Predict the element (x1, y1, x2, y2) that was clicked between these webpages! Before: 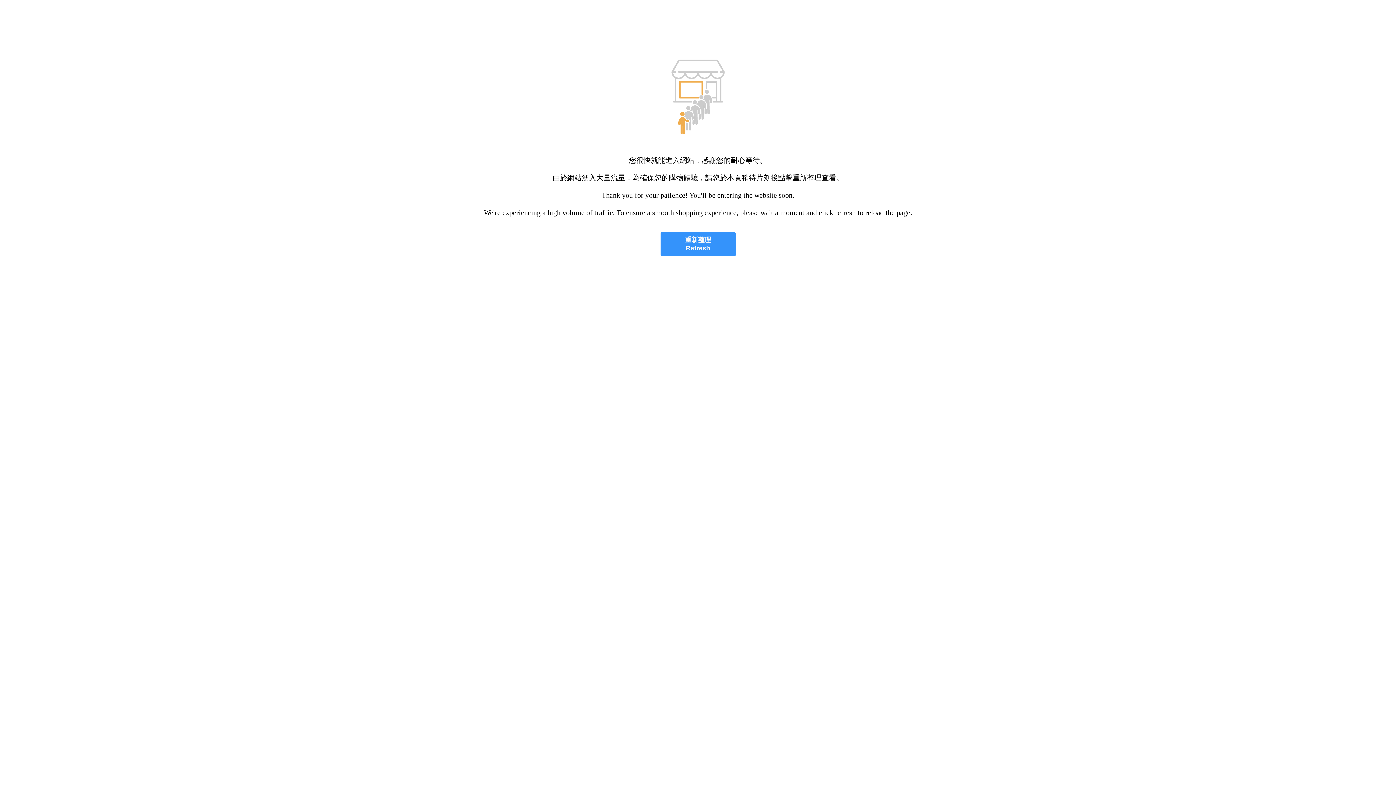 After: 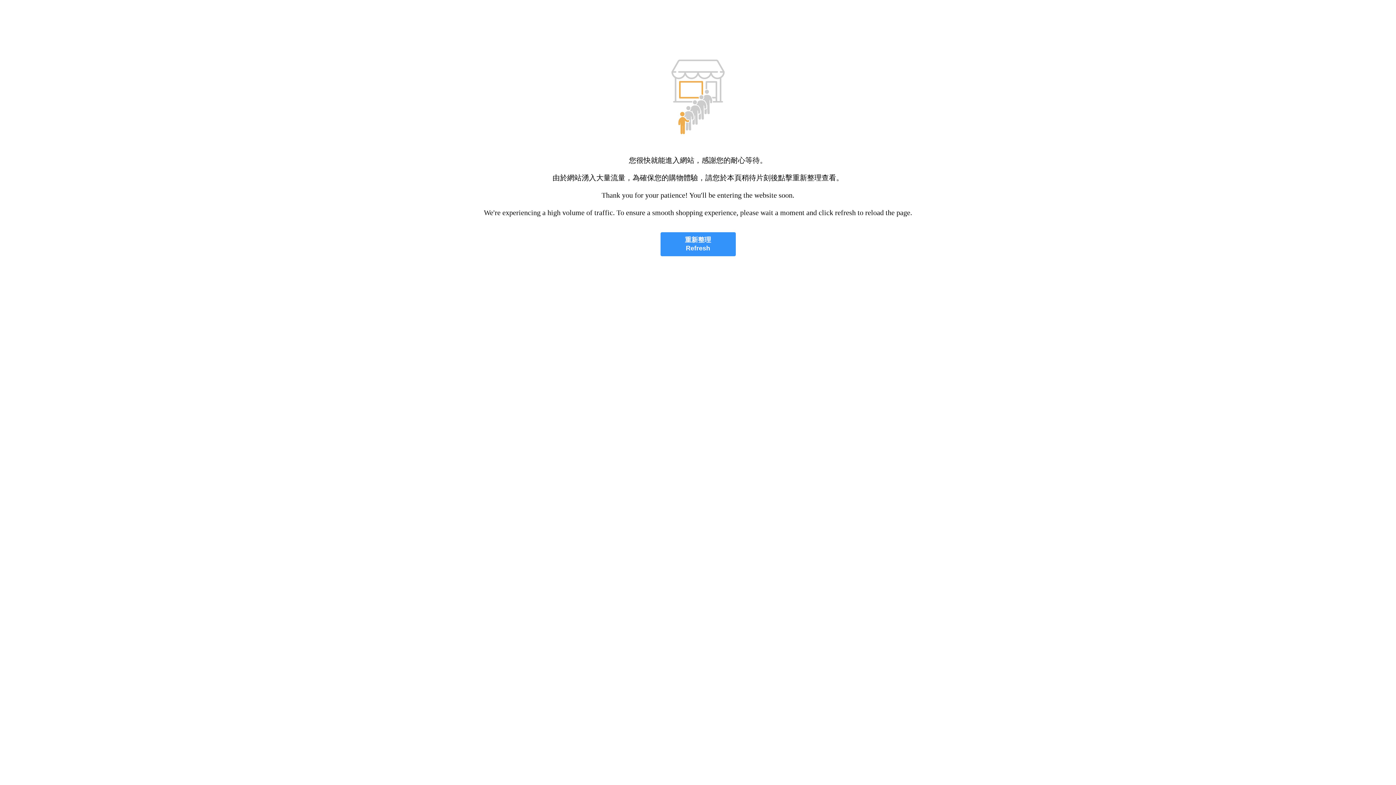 Action: label: 重新整理
Refresh bbox: (660, 232, 735, 256)